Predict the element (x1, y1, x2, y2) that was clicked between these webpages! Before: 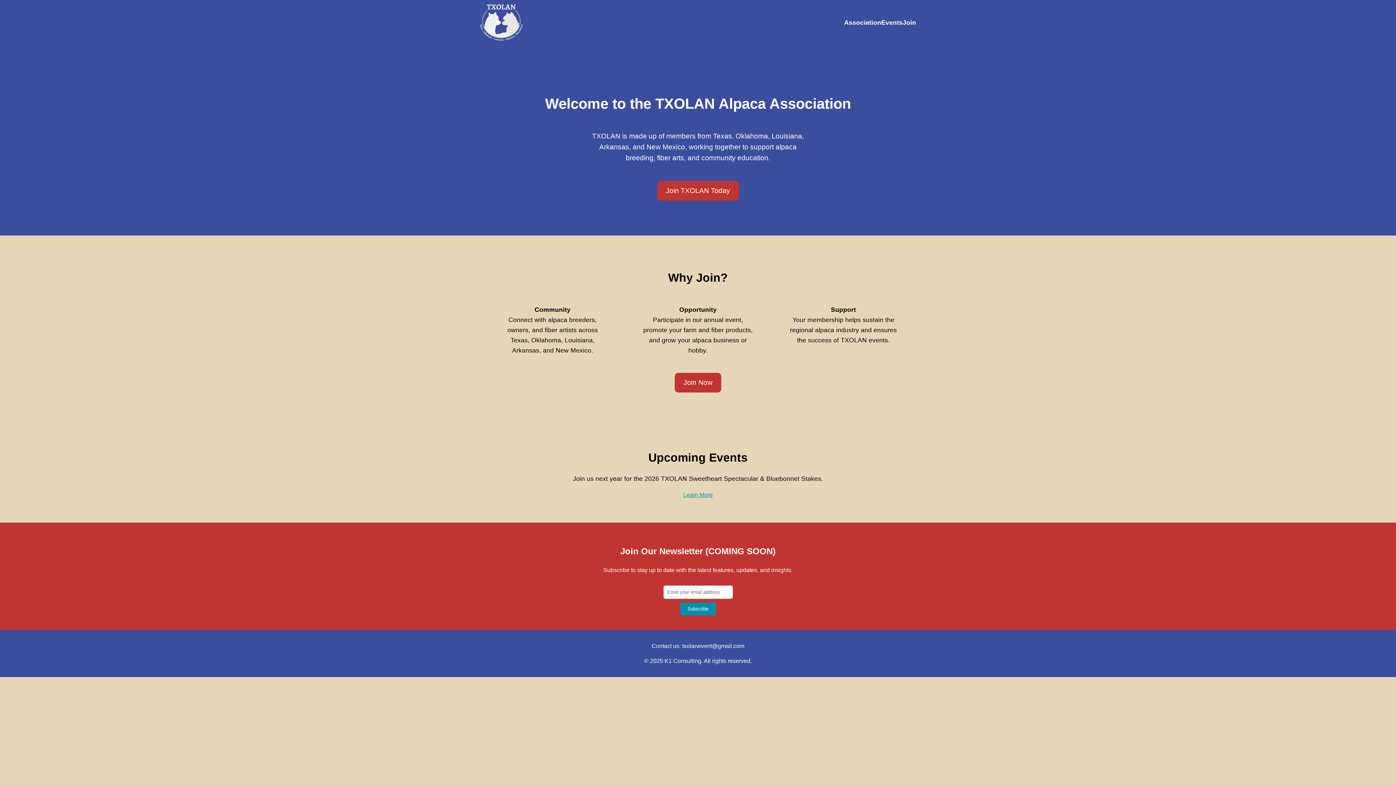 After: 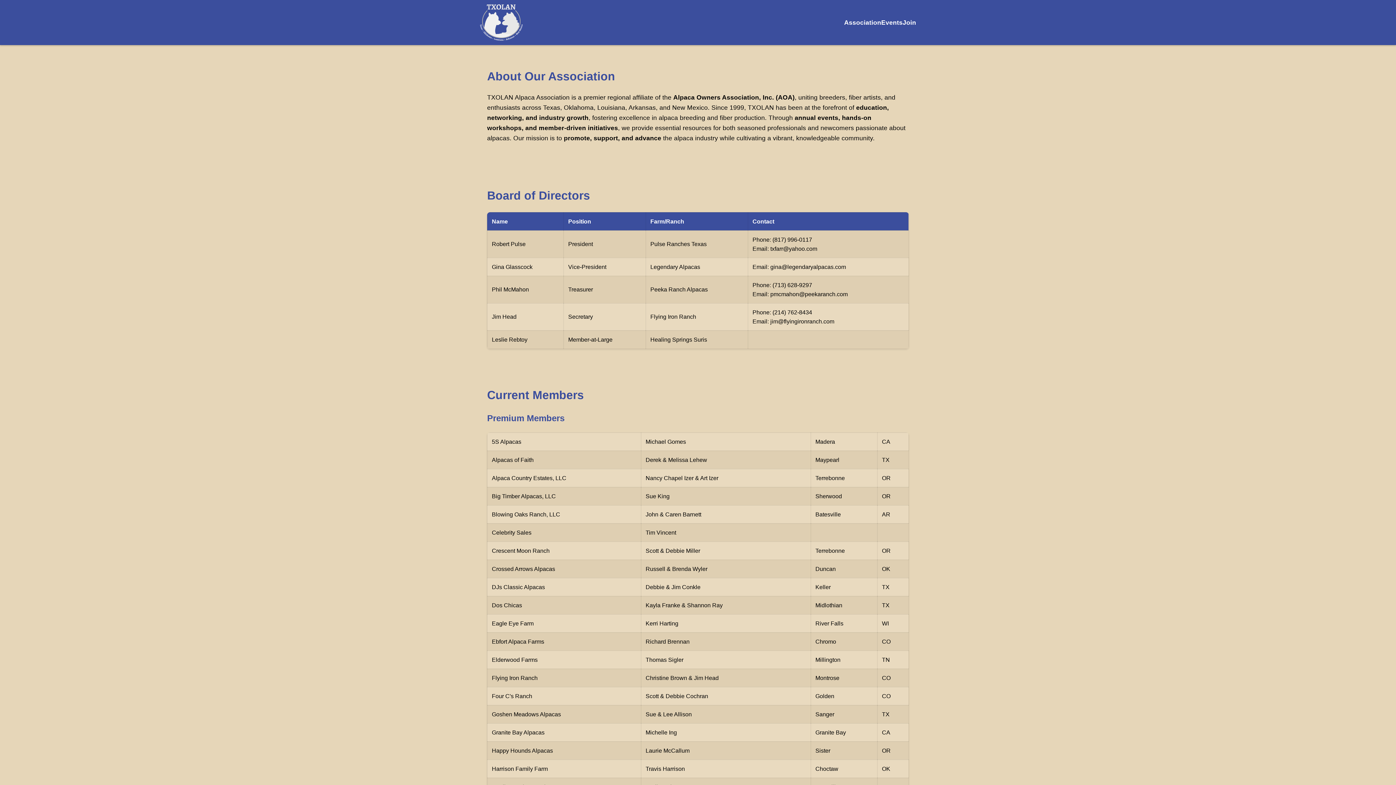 Action: bbox: (844, 17, 881, 27) label: Association